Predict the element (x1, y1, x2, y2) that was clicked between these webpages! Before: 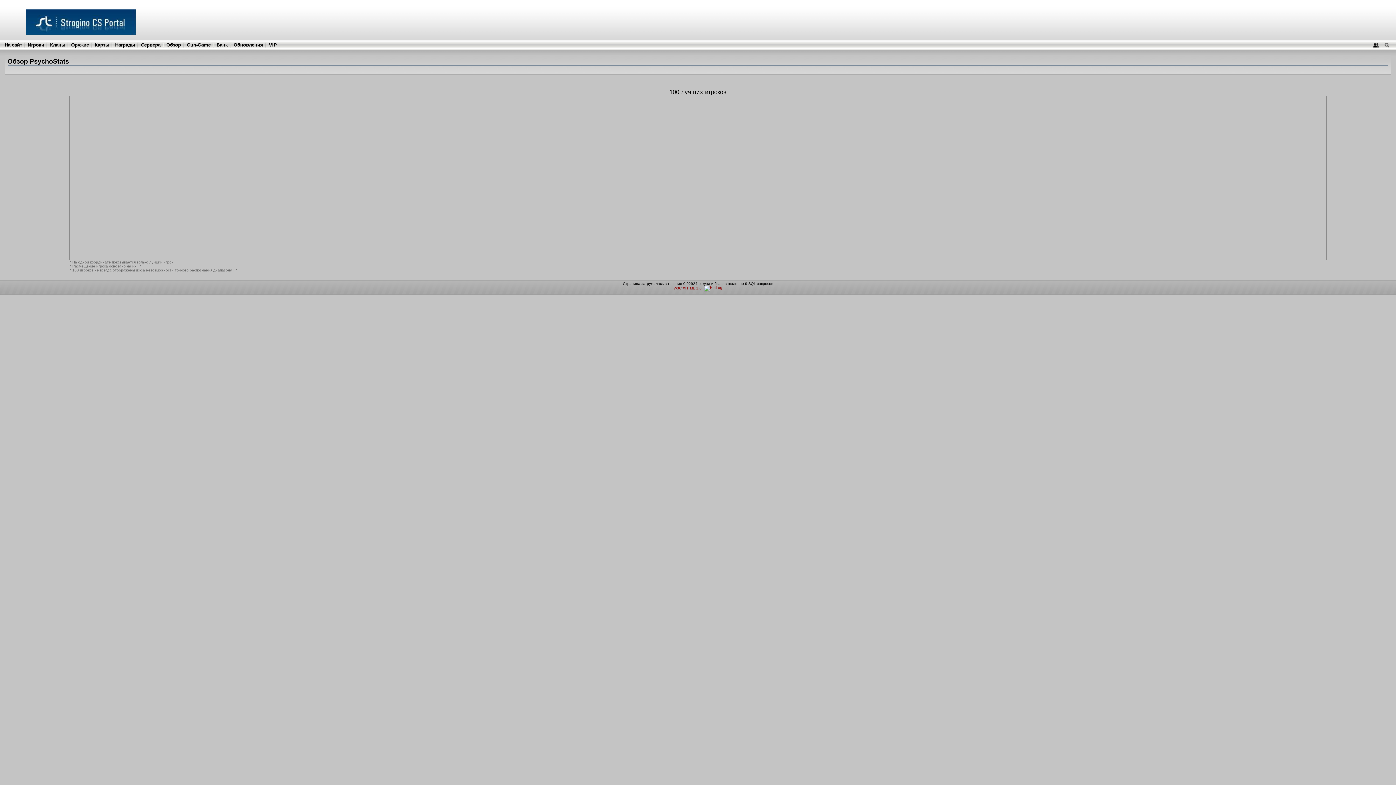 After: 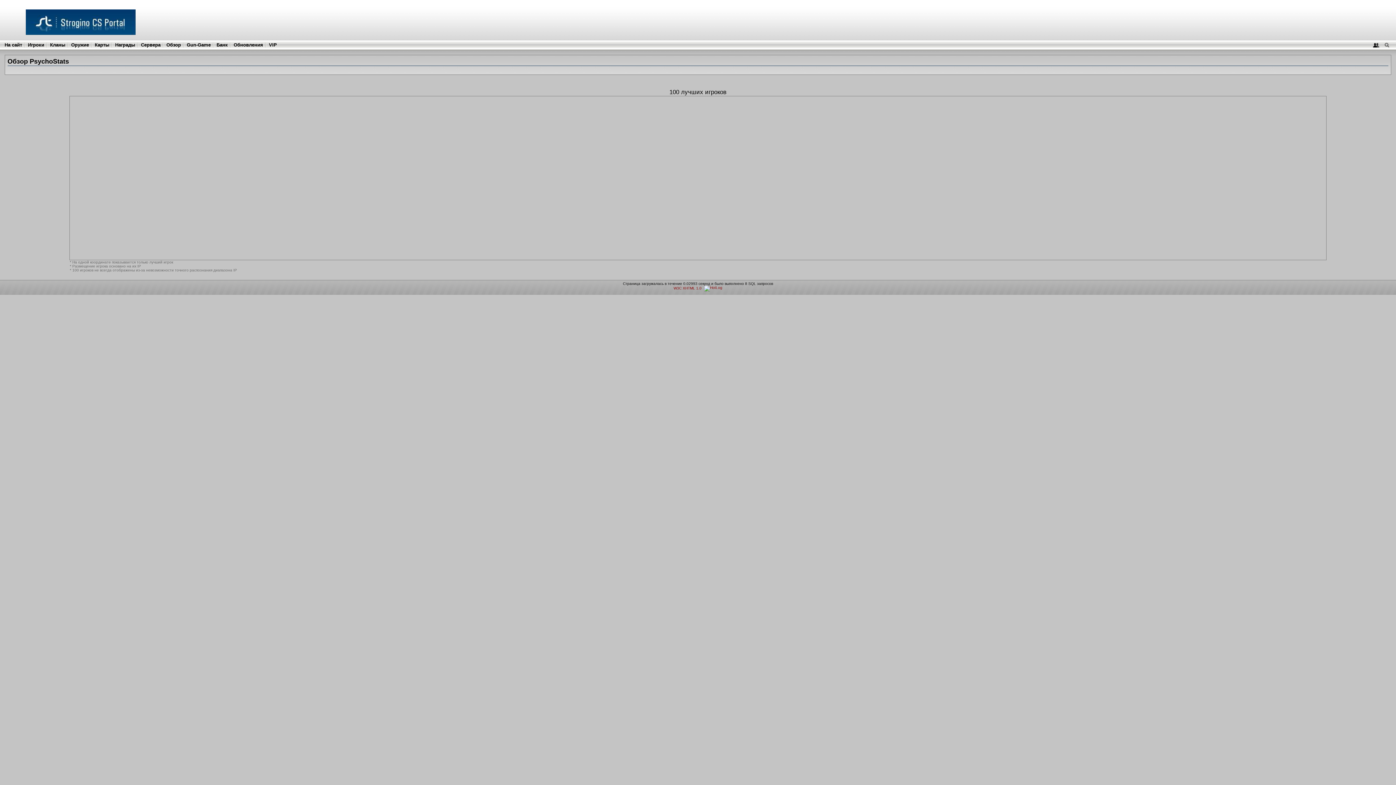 Action: bbox: (166, 42, 181, 47) label: Обзор